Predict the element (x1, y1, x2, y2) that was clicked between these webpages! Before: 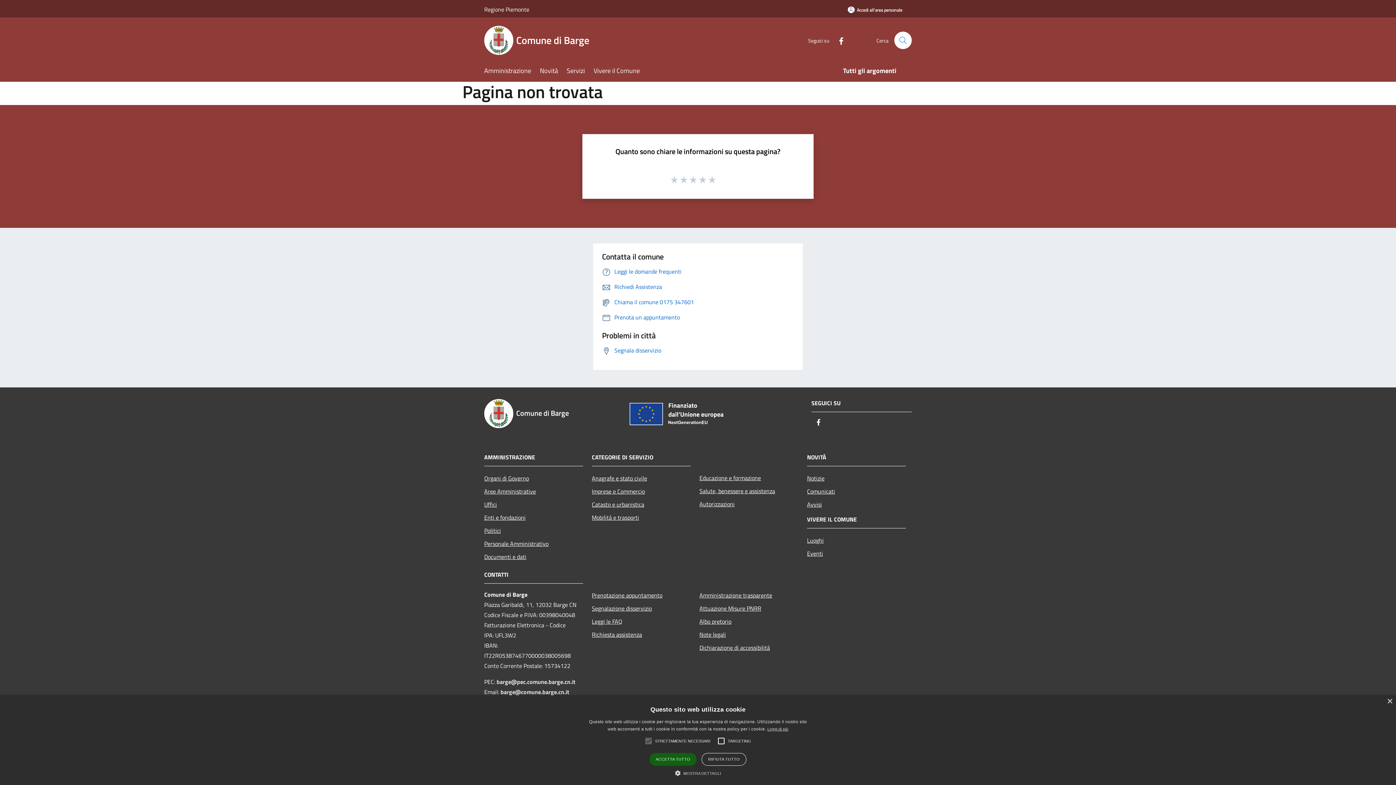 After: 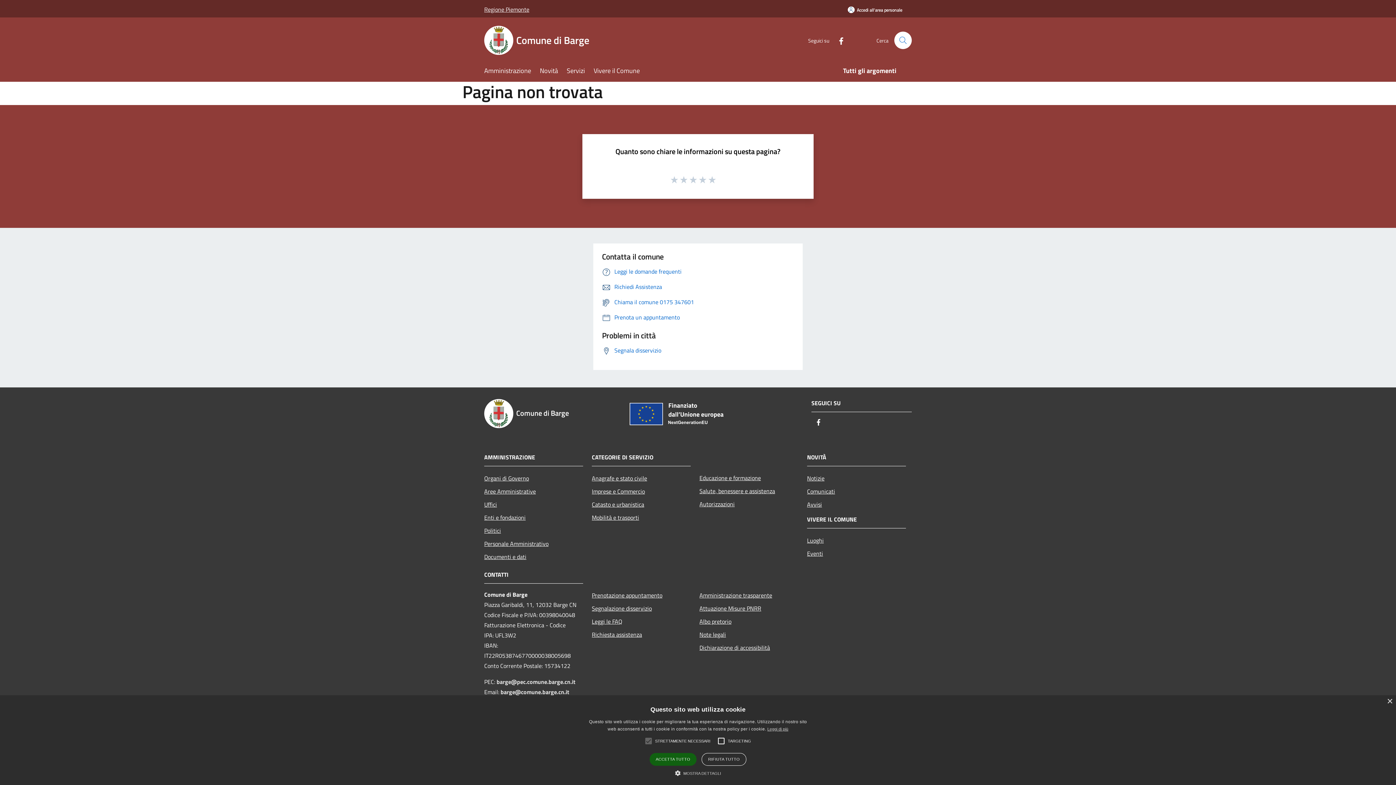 Action: label: Regione Piemonte bbox: (484, 0, 529, 18)